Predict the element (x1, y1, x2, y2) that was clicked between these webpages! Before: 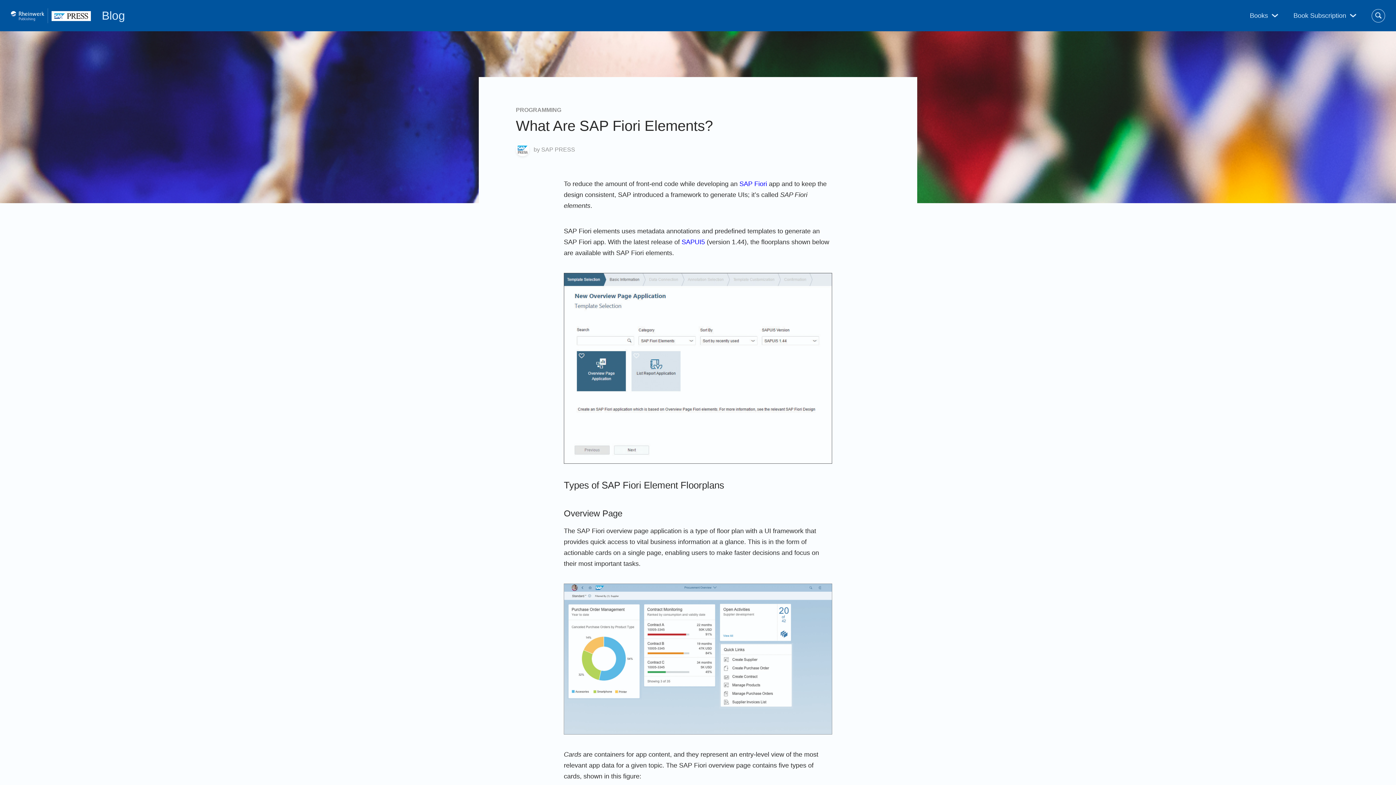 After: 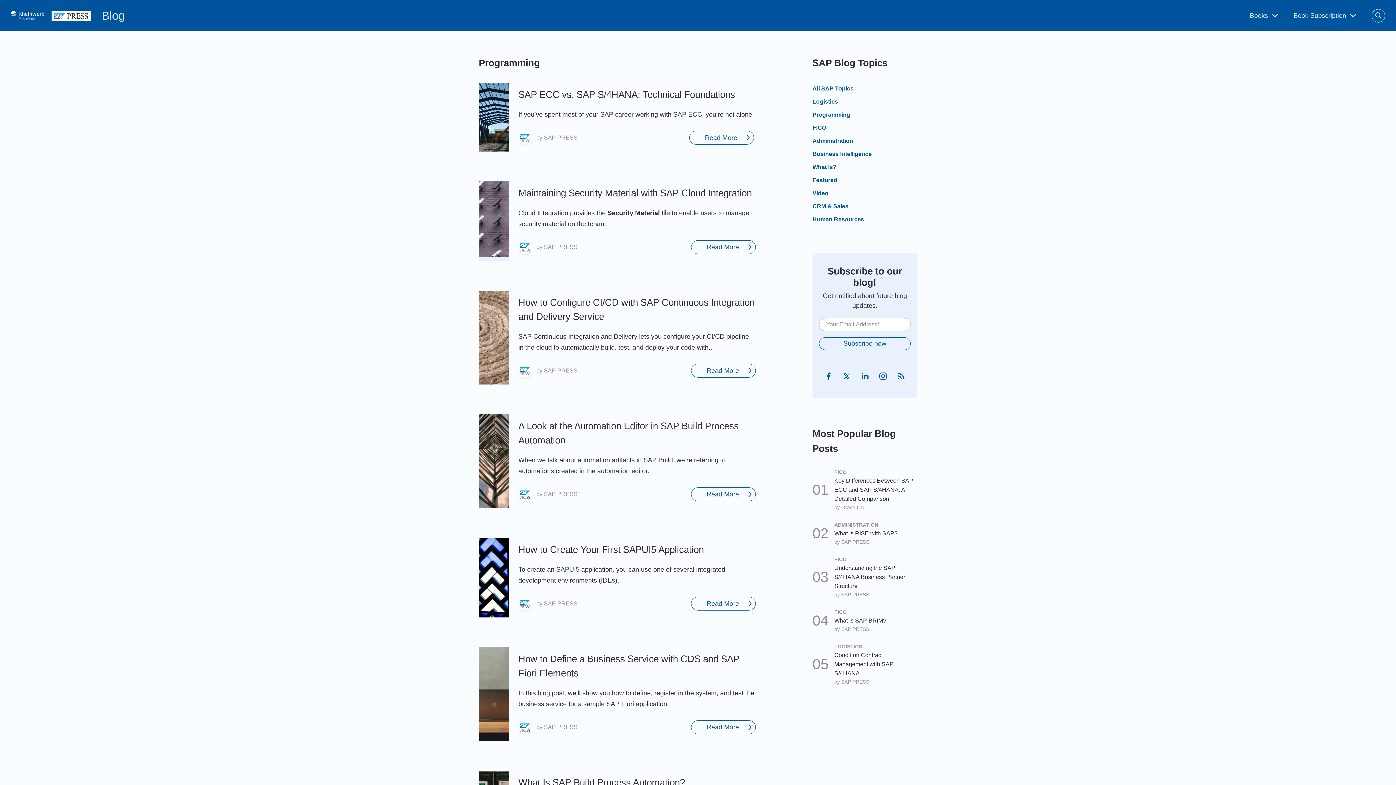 Action: label: PROGRAMMING bbox: (516, 106, 561, 113)